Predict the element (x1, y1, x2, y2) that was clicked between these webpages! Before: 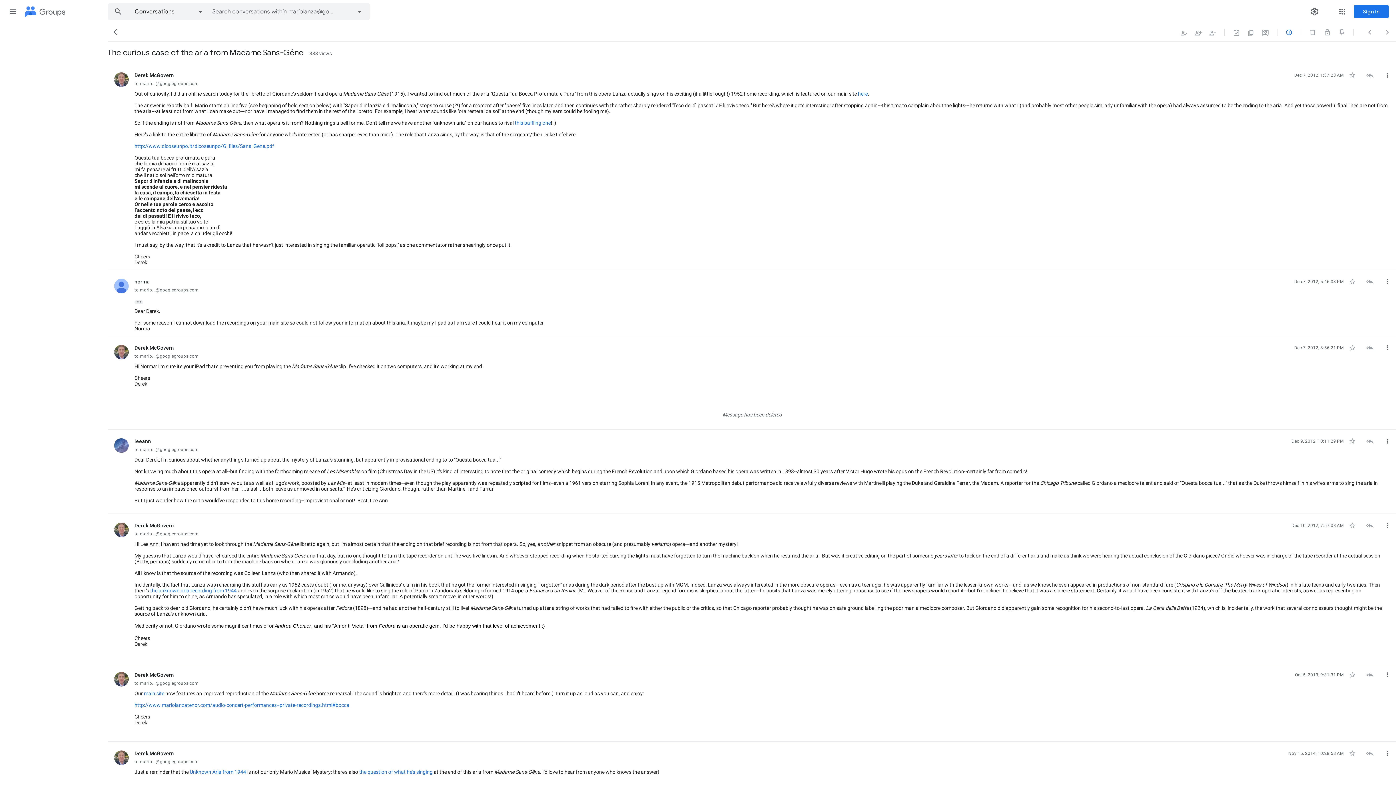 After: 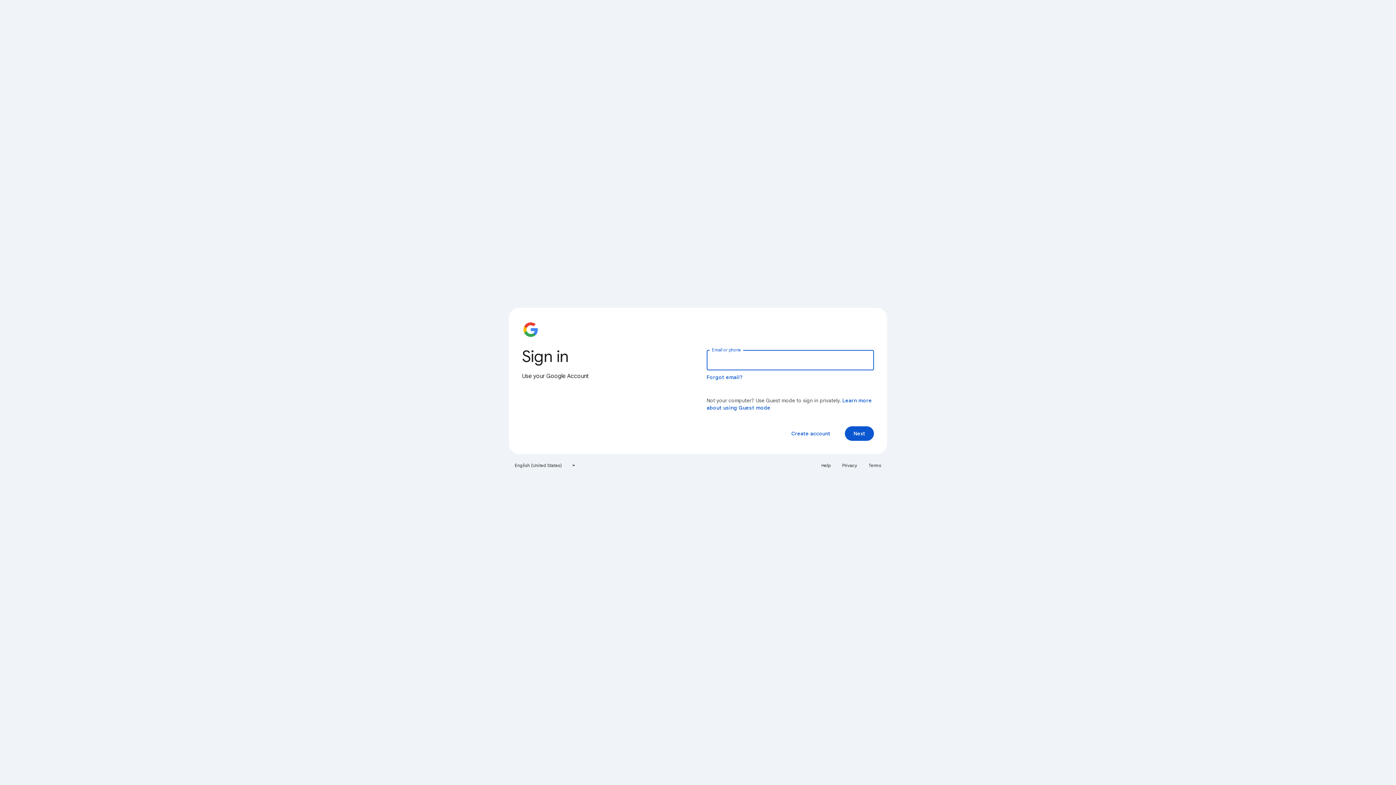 Action: bbox: (1354, 5, 1389, 18) label: Sign in